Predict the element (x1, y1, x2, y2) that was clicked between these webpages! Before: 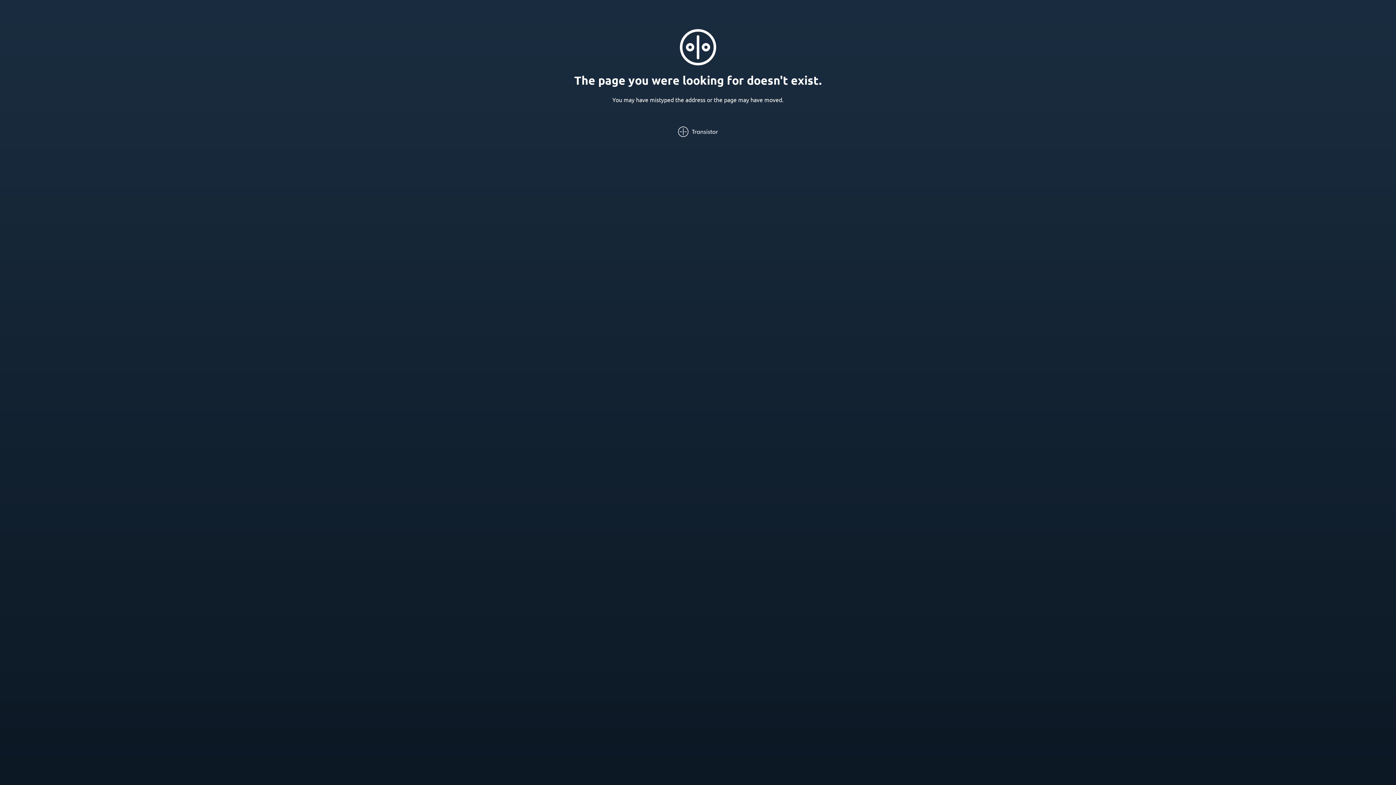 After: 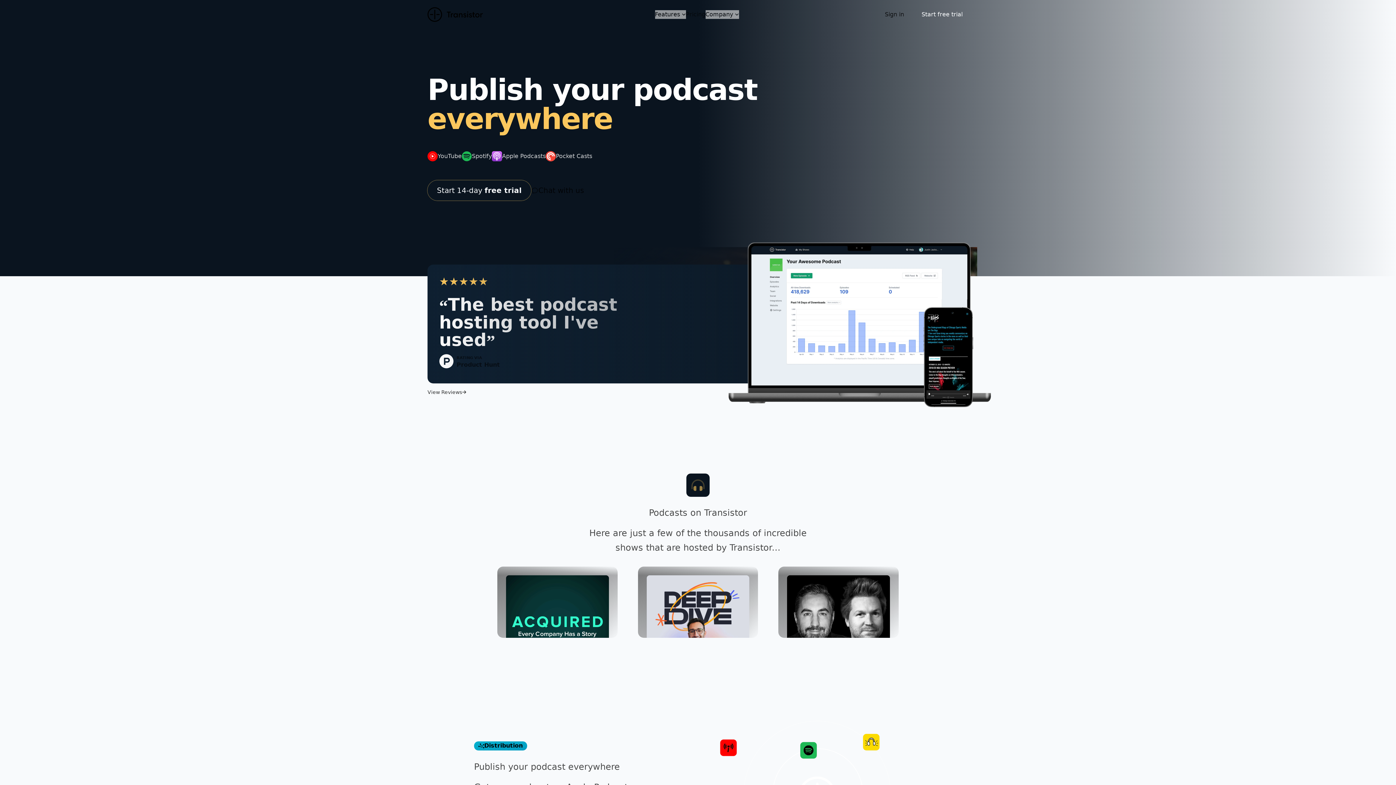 Action: bbox: (678, 126, 718, 137)